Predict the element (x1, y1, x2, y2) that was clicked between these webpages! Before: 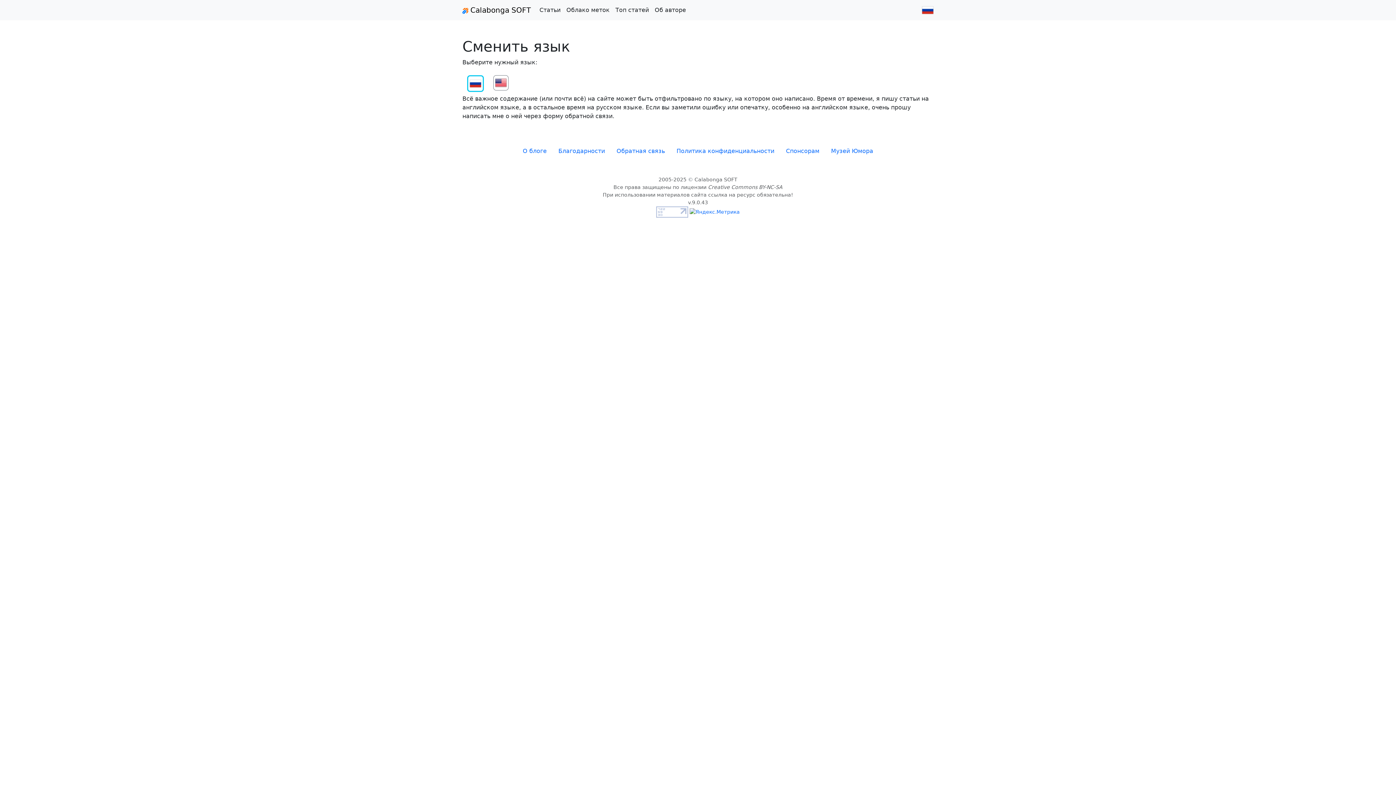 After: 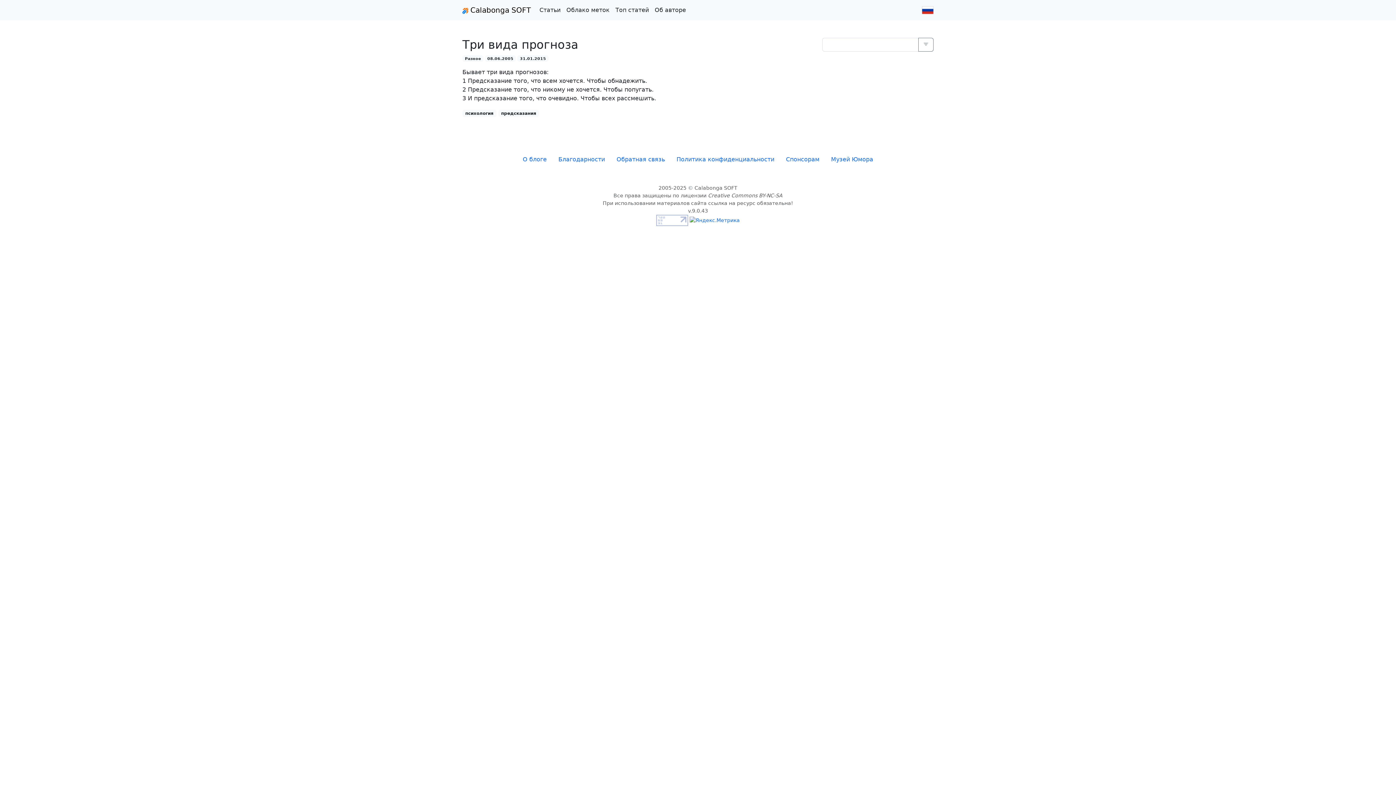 Action: label: Музей Юмора bbox: (825, 144, 879, 158)